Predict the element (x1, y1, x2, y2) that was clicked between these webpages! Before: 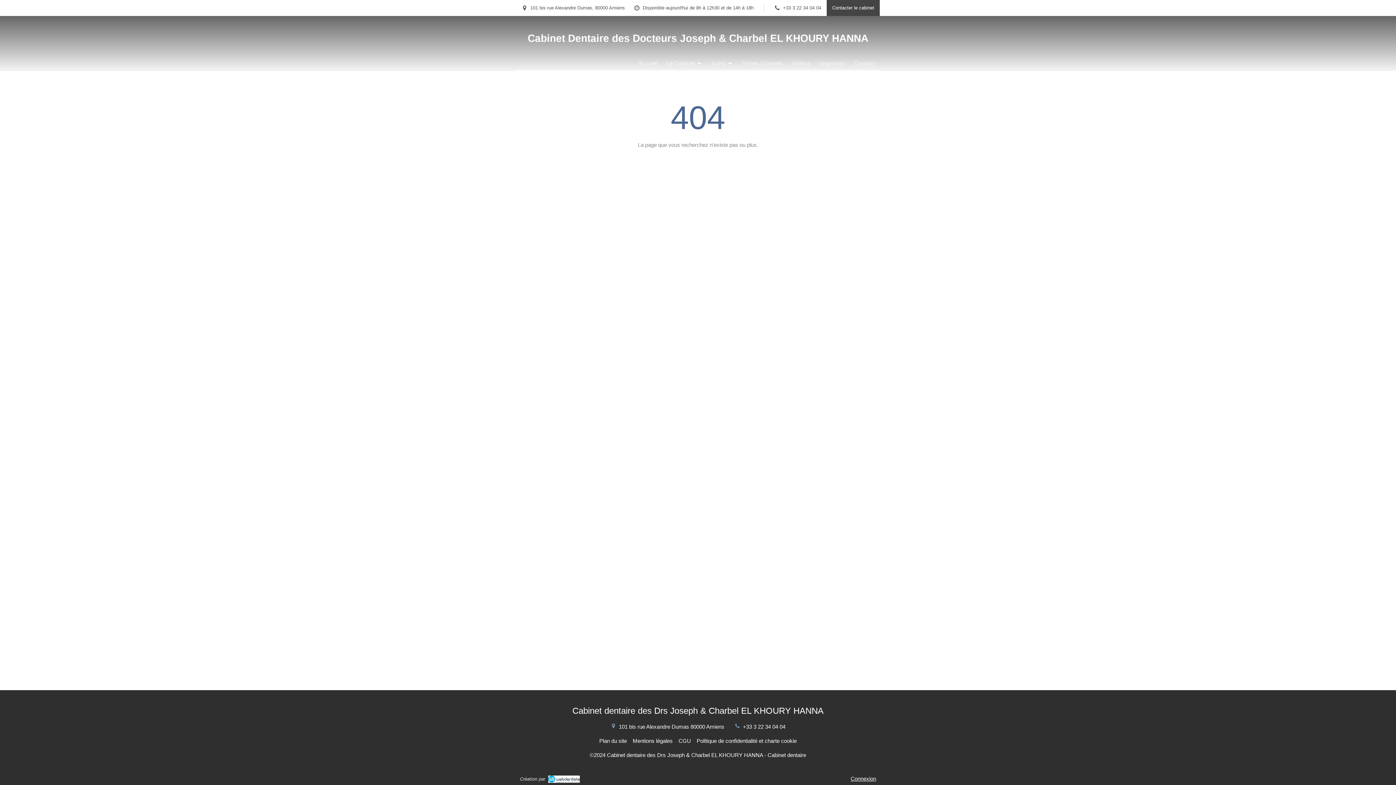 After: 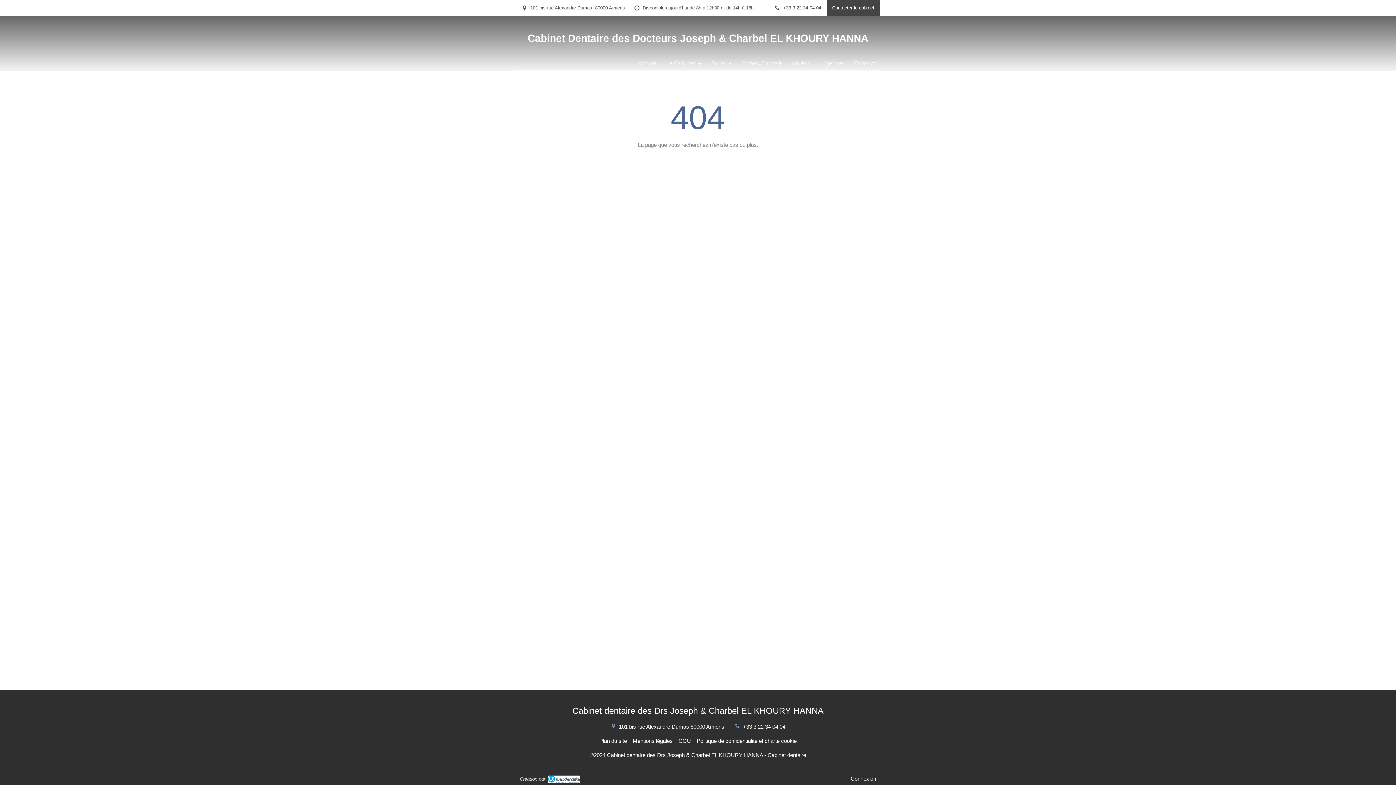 Action: bbox: (743, 723, 785, 730) label: +33 3 22 34 04 04